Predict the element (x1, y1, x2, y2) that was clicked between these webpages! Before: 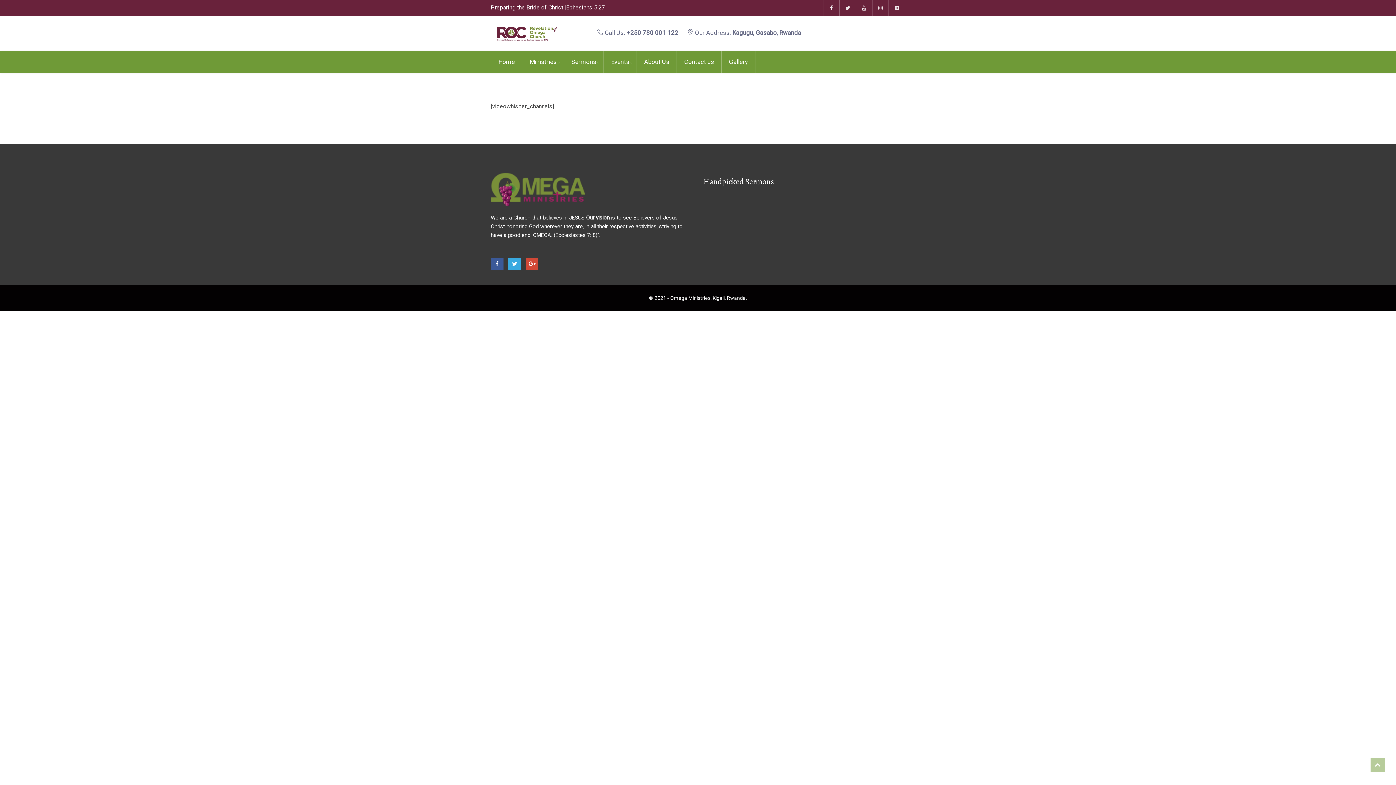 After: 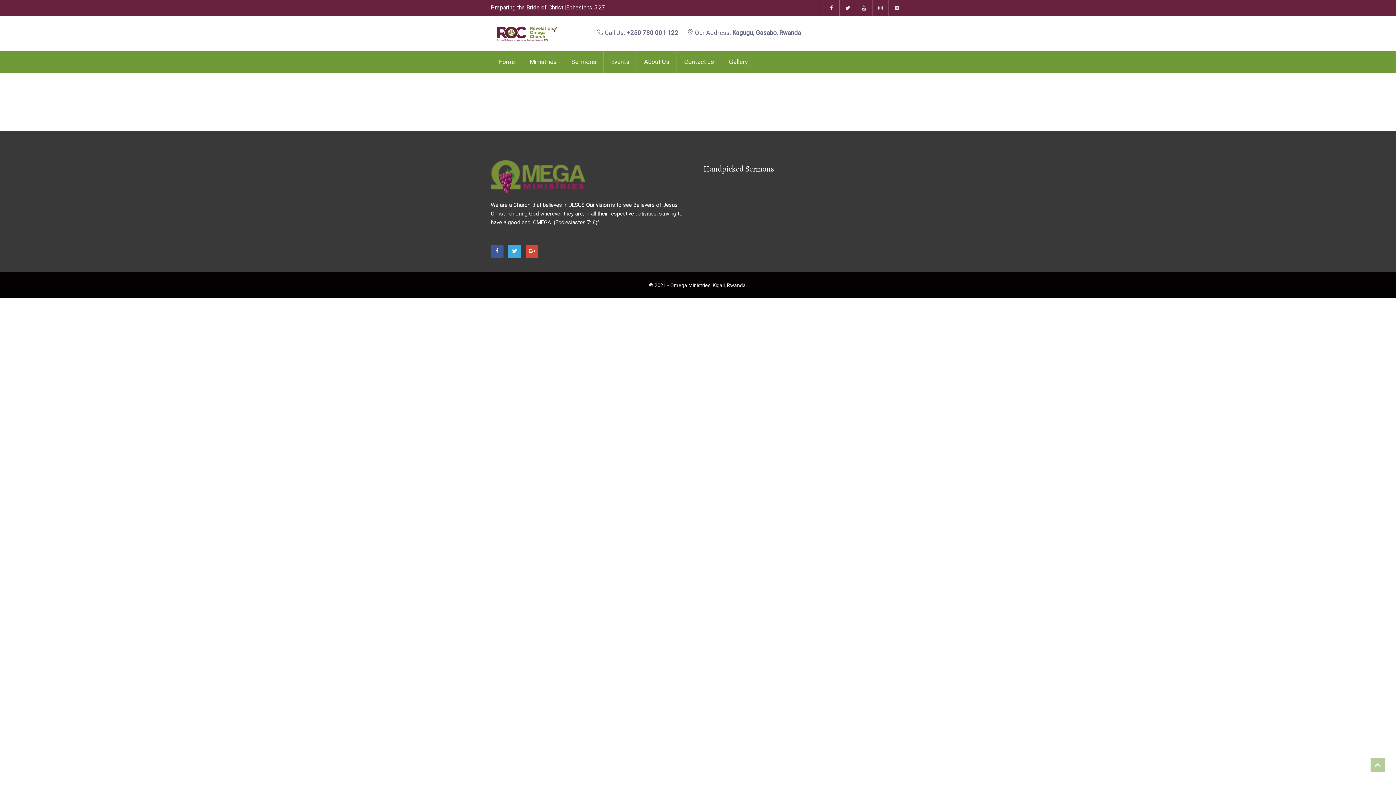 Action: label: Gallery bbox: (721, 50, 755, 72)